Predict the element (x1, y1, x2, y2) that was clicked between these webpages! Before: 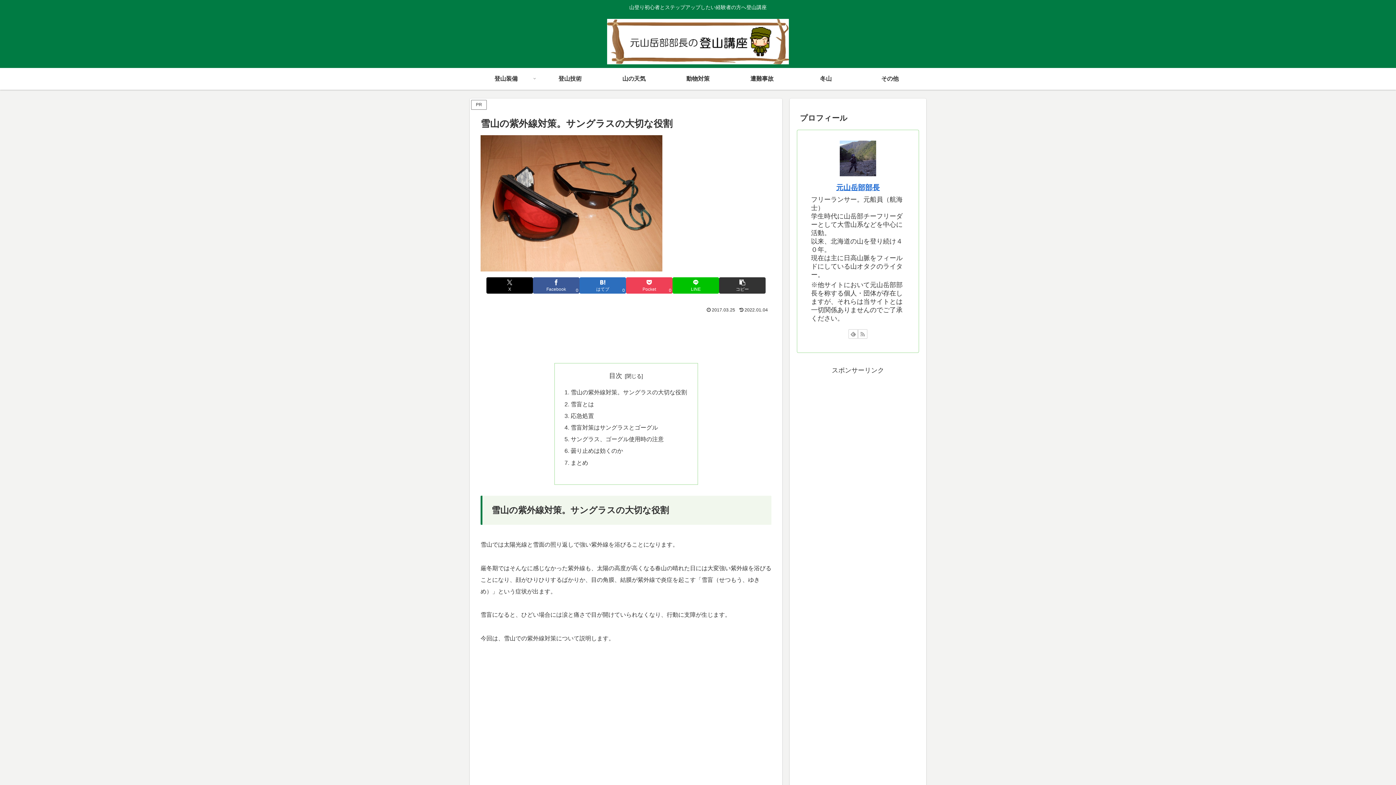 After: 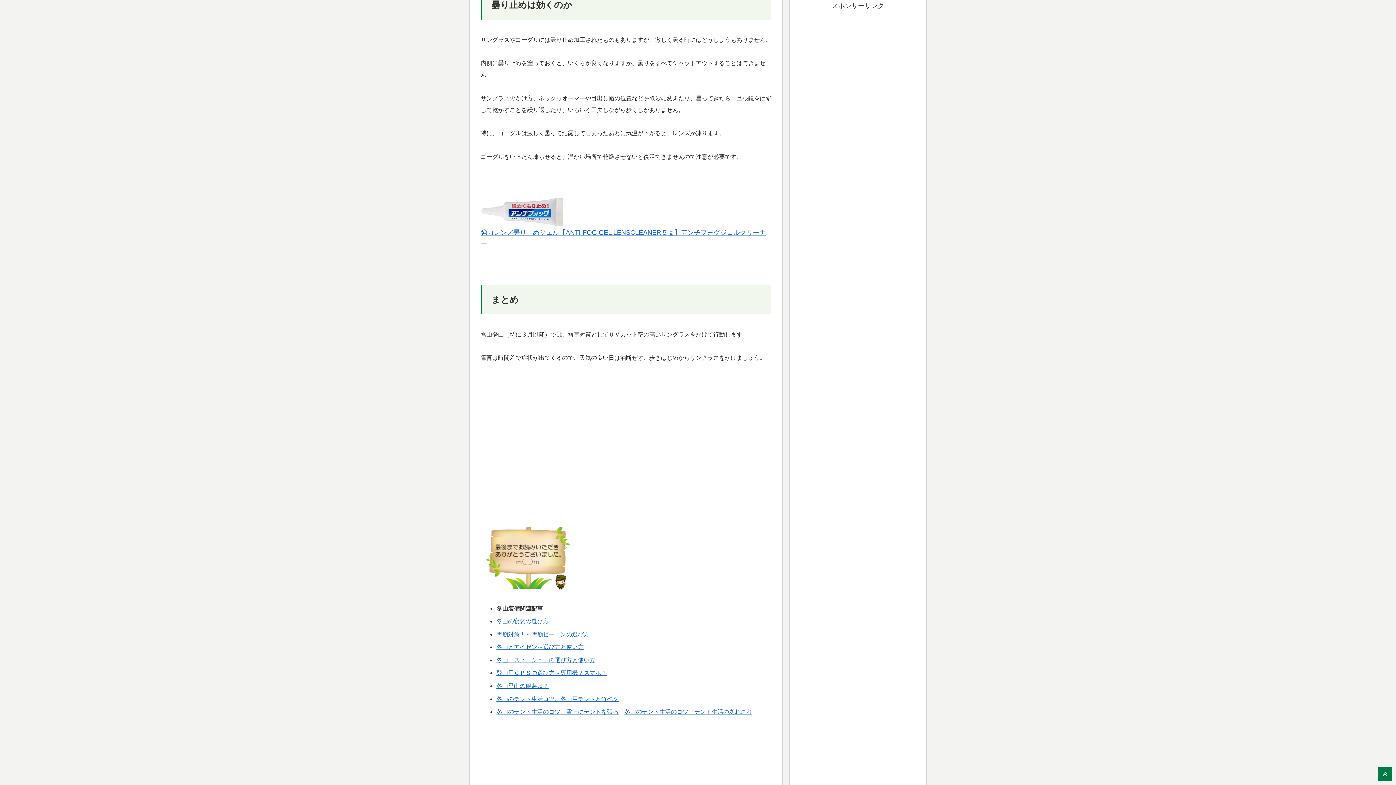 Action: bbox: (570, 447, 623, 454) label: 曇り止めは効くのか